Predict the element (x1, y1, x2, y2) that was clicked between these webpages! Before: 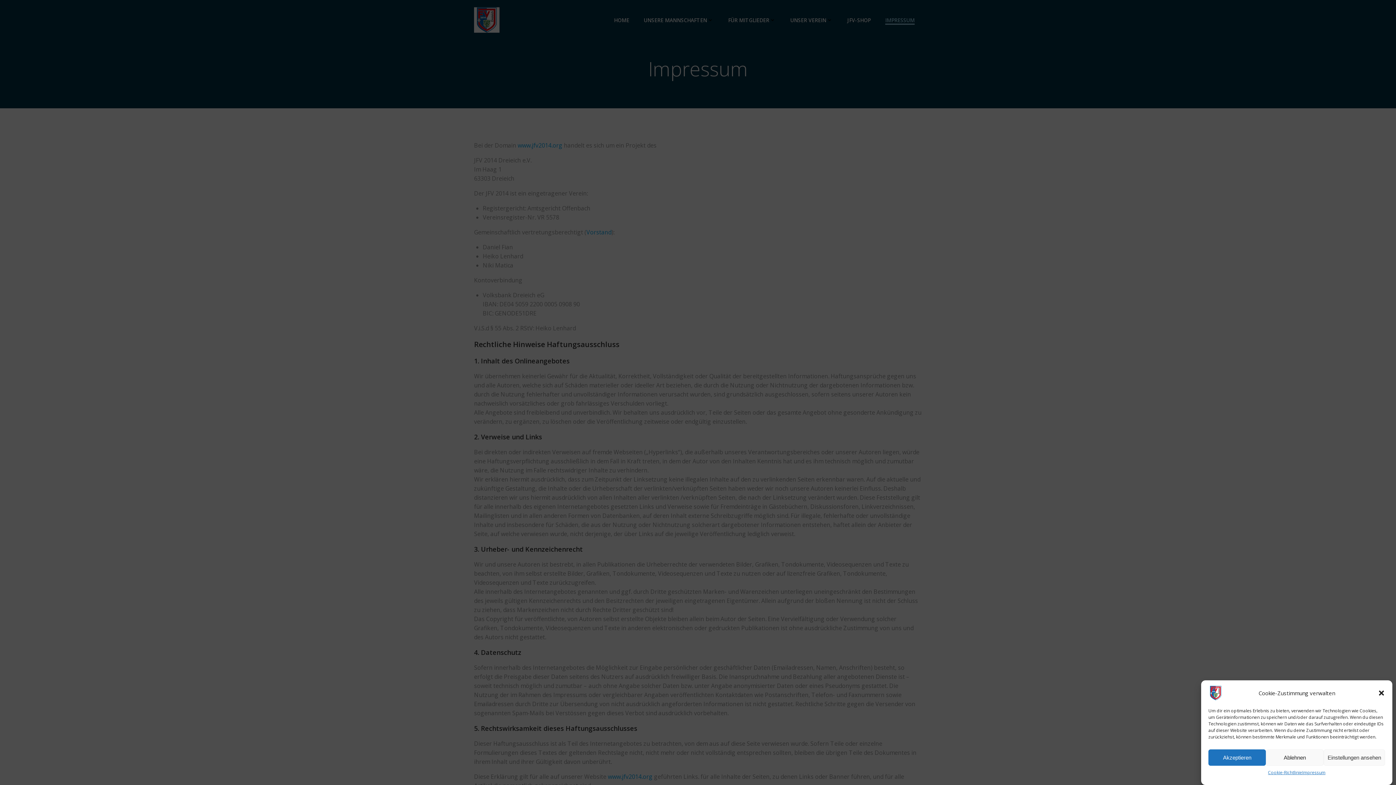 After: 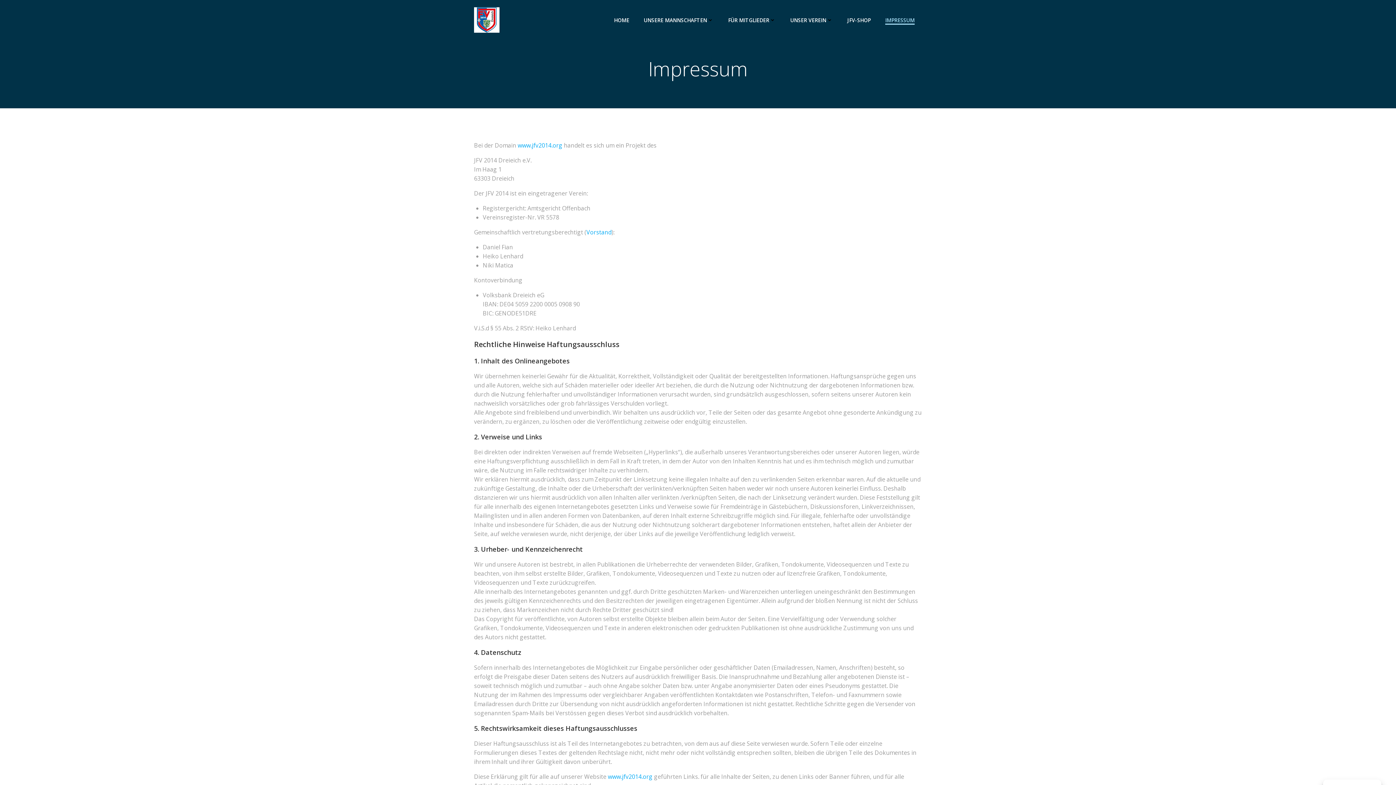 Action: label: Dialog schließen bbox: (1378, 689, 1385, 697)